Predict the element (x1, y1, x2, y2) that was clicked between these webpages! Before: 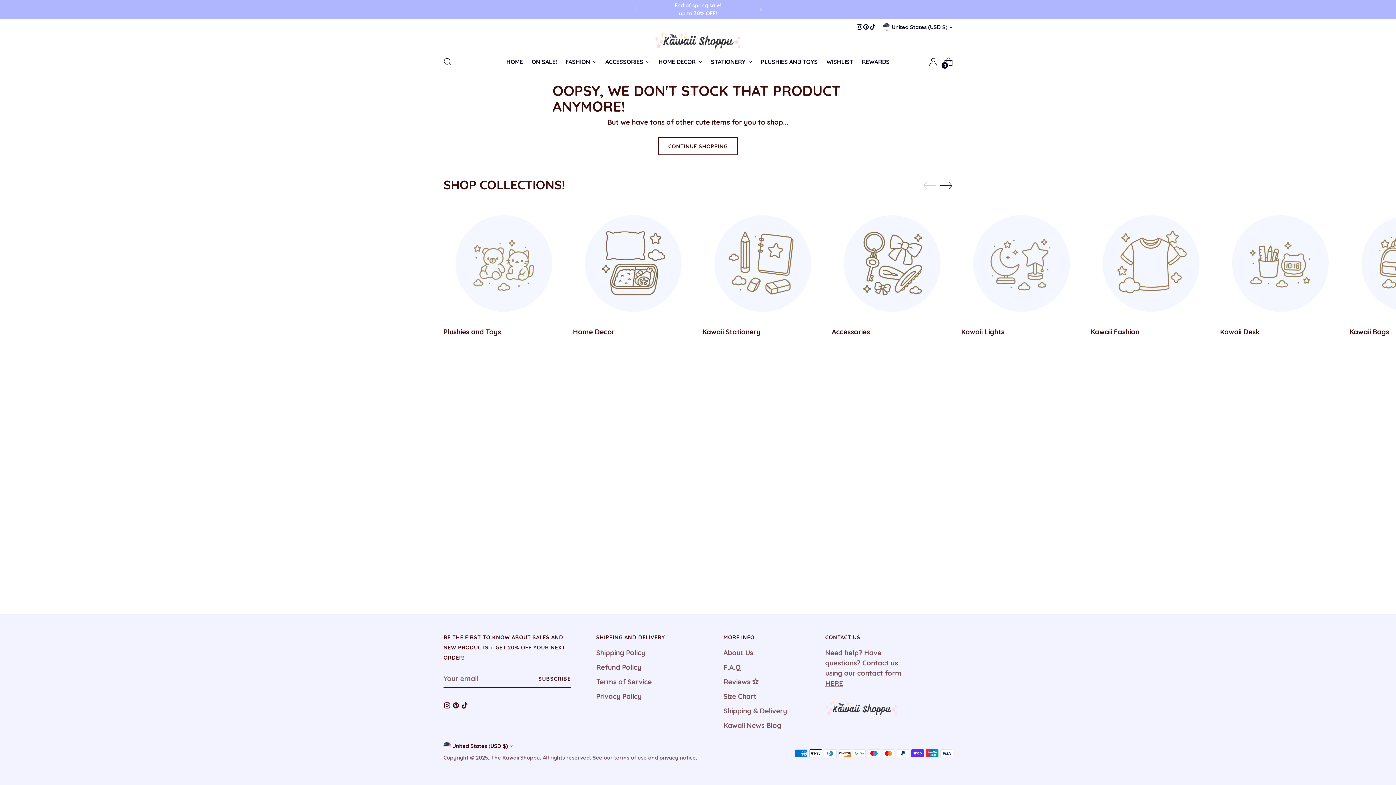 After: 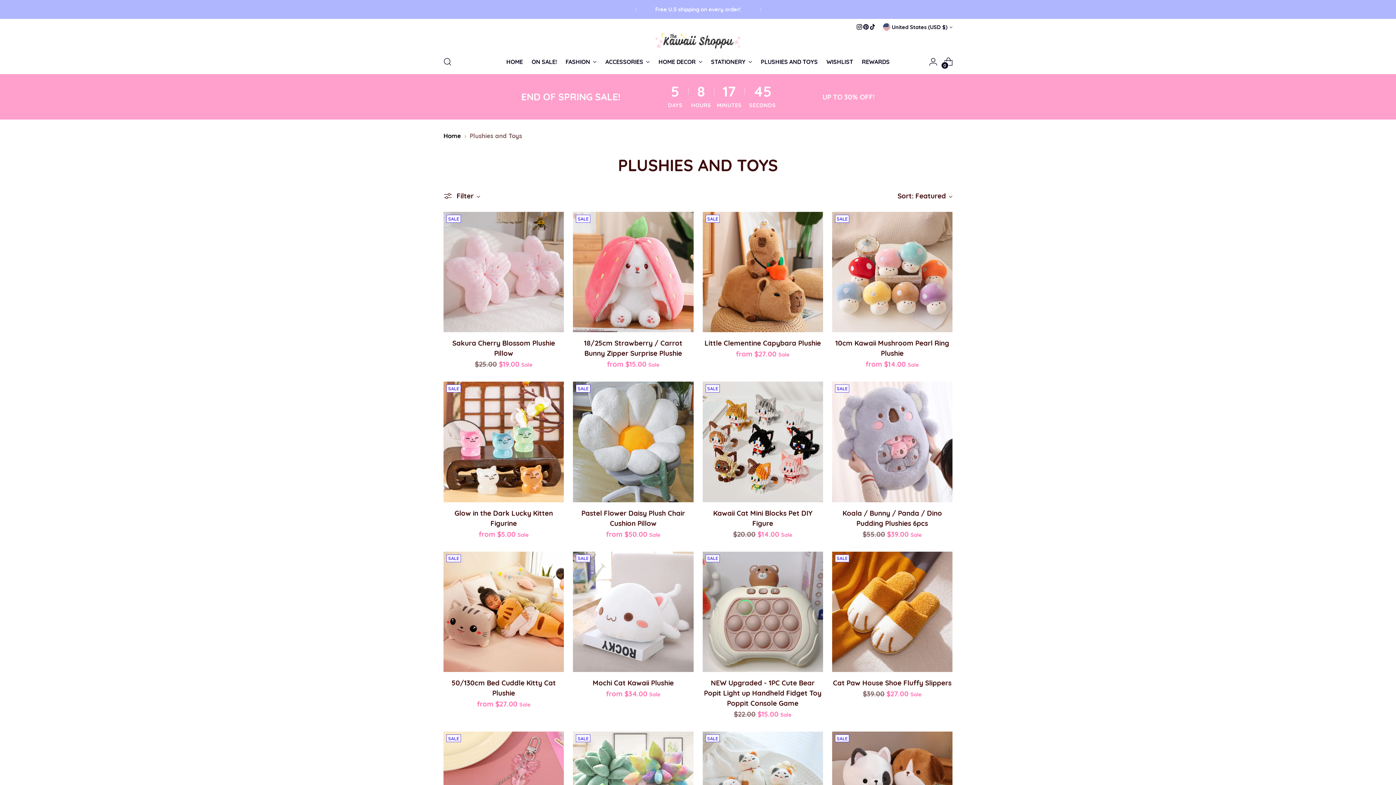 Action: label: Plushies and Toys bbox: (443, 203, 564, 324)